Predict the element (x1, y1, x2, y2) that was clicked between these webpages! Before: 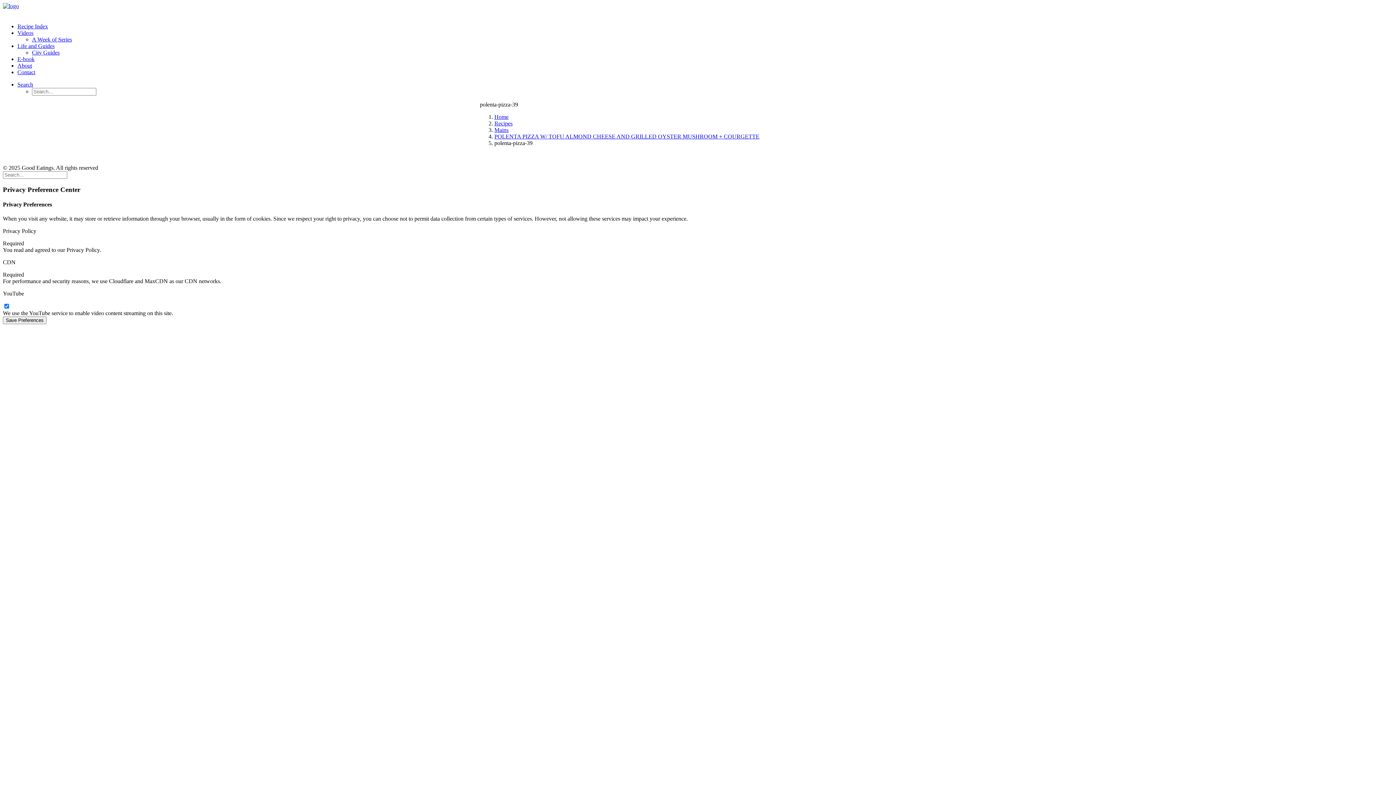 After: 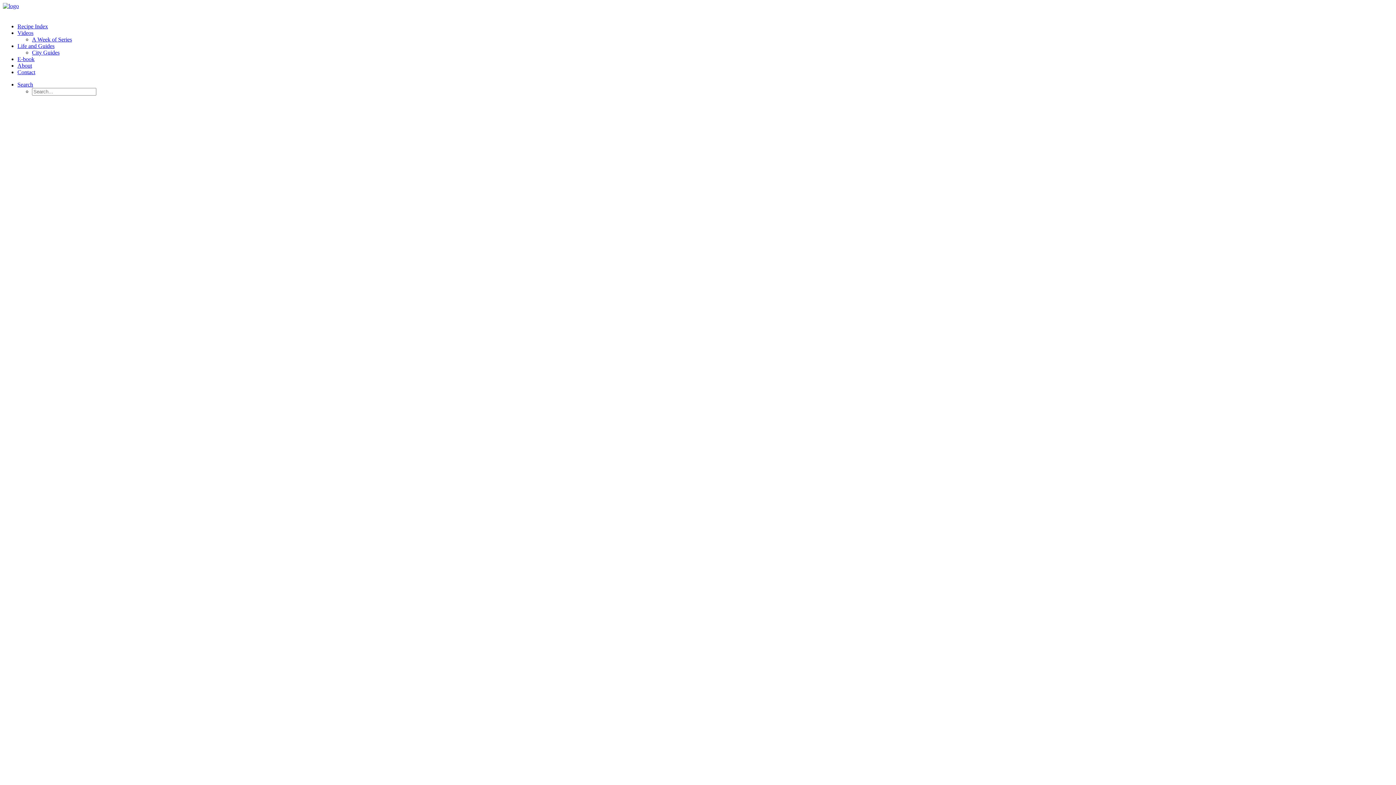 Action: label: E-book bbox: (17, 56, 34, 62)